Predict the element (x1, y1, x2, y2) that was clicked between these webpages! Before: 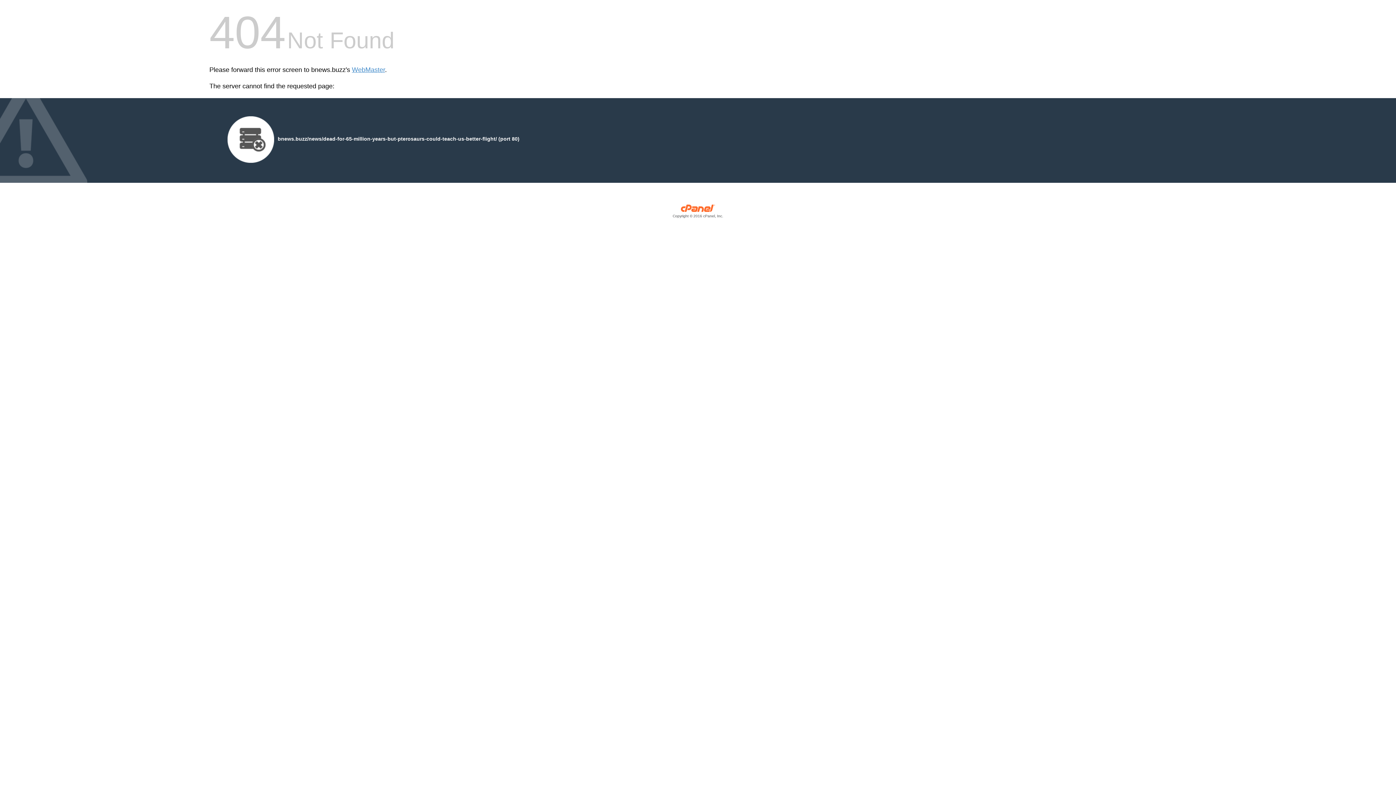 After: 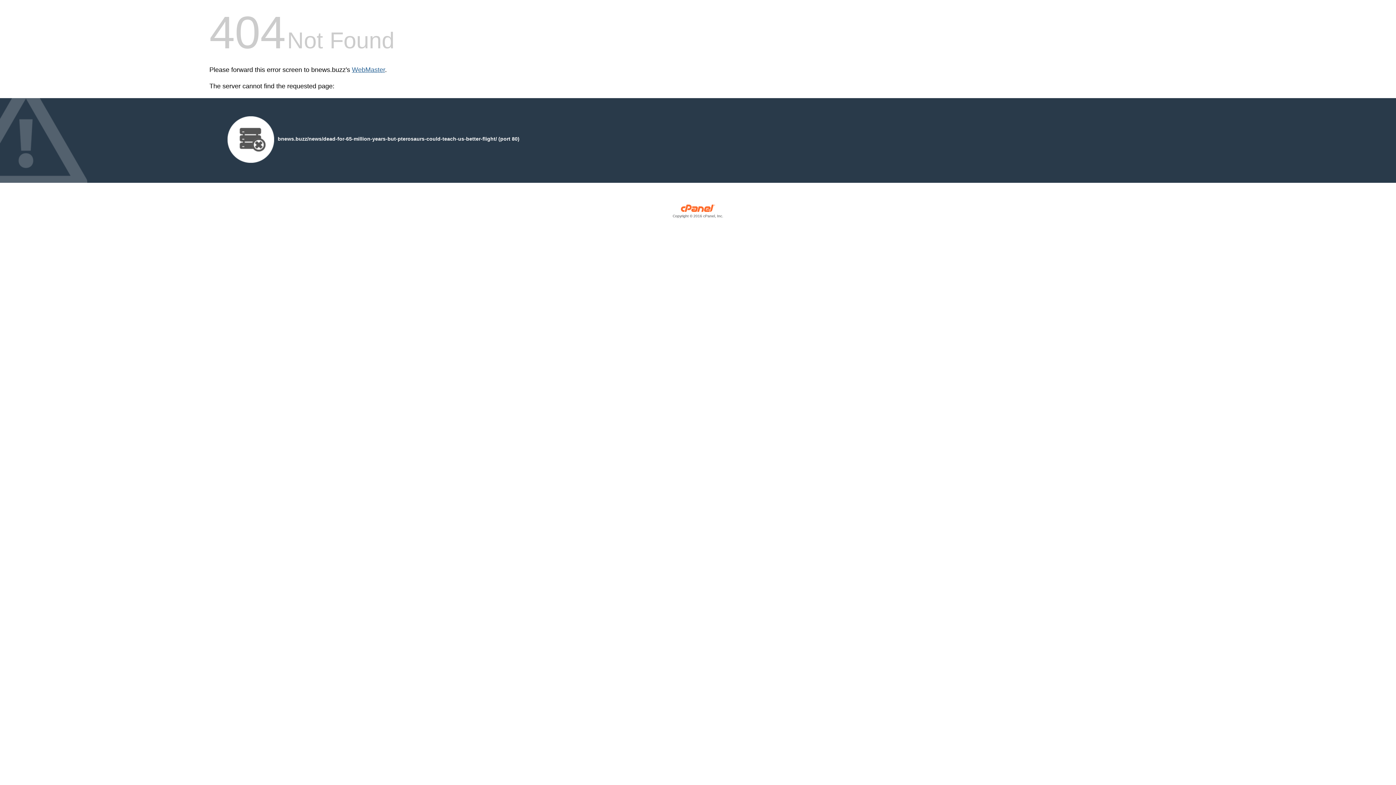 Action: label: WebMaster bbox: (352, 66, 385, 73)